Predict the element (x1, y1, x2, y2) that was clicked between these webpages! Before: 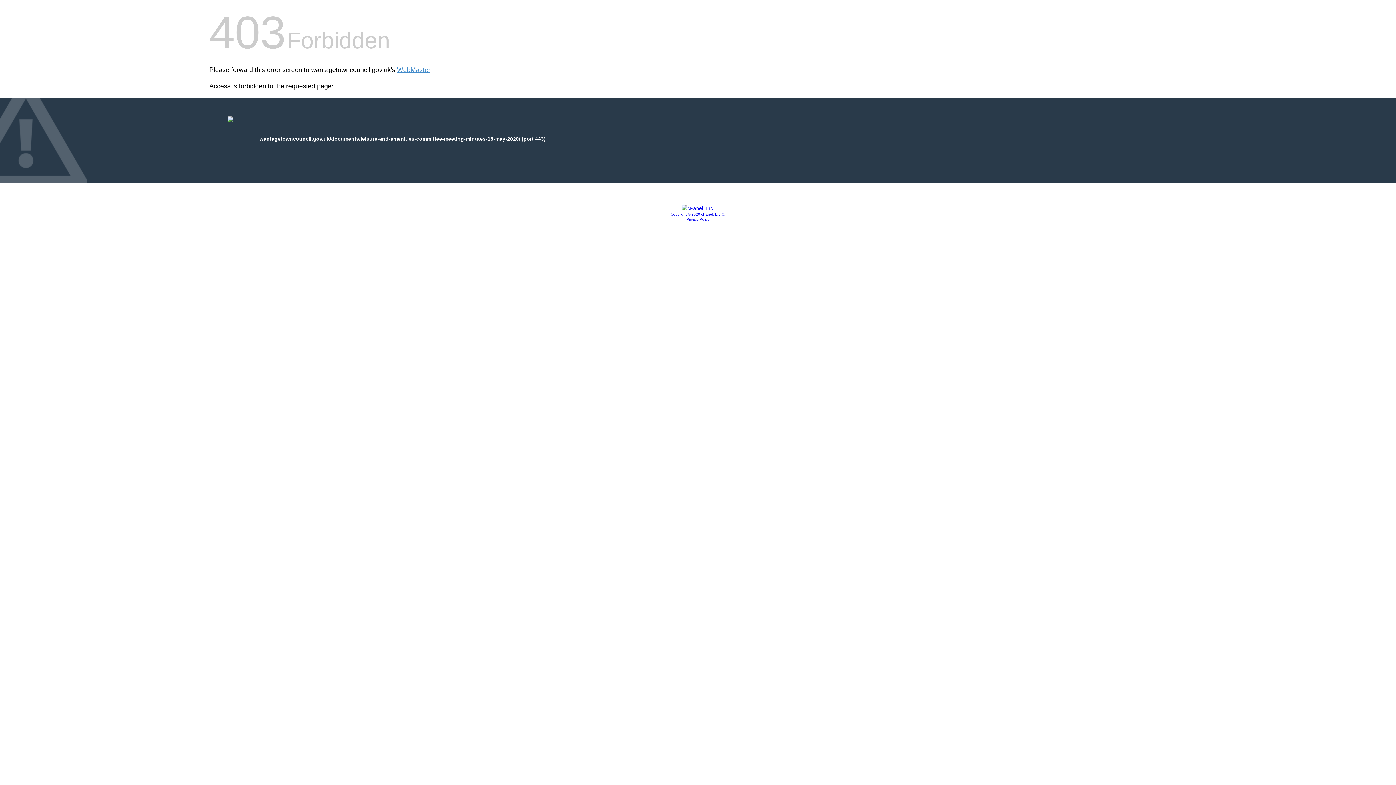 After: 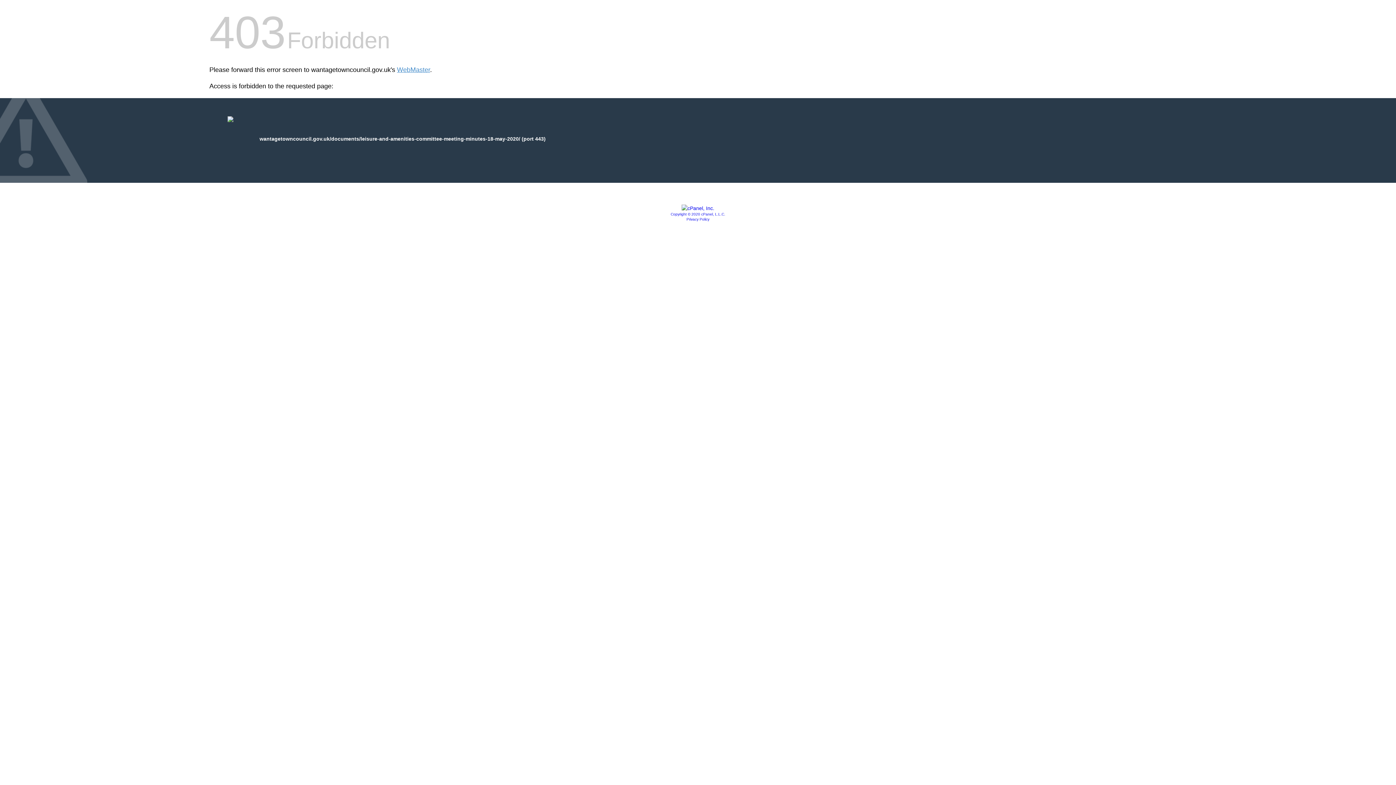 Action: bbox: (670, 212, 725, 216) label: Copyright © 2020 cPanel, L.L.C.